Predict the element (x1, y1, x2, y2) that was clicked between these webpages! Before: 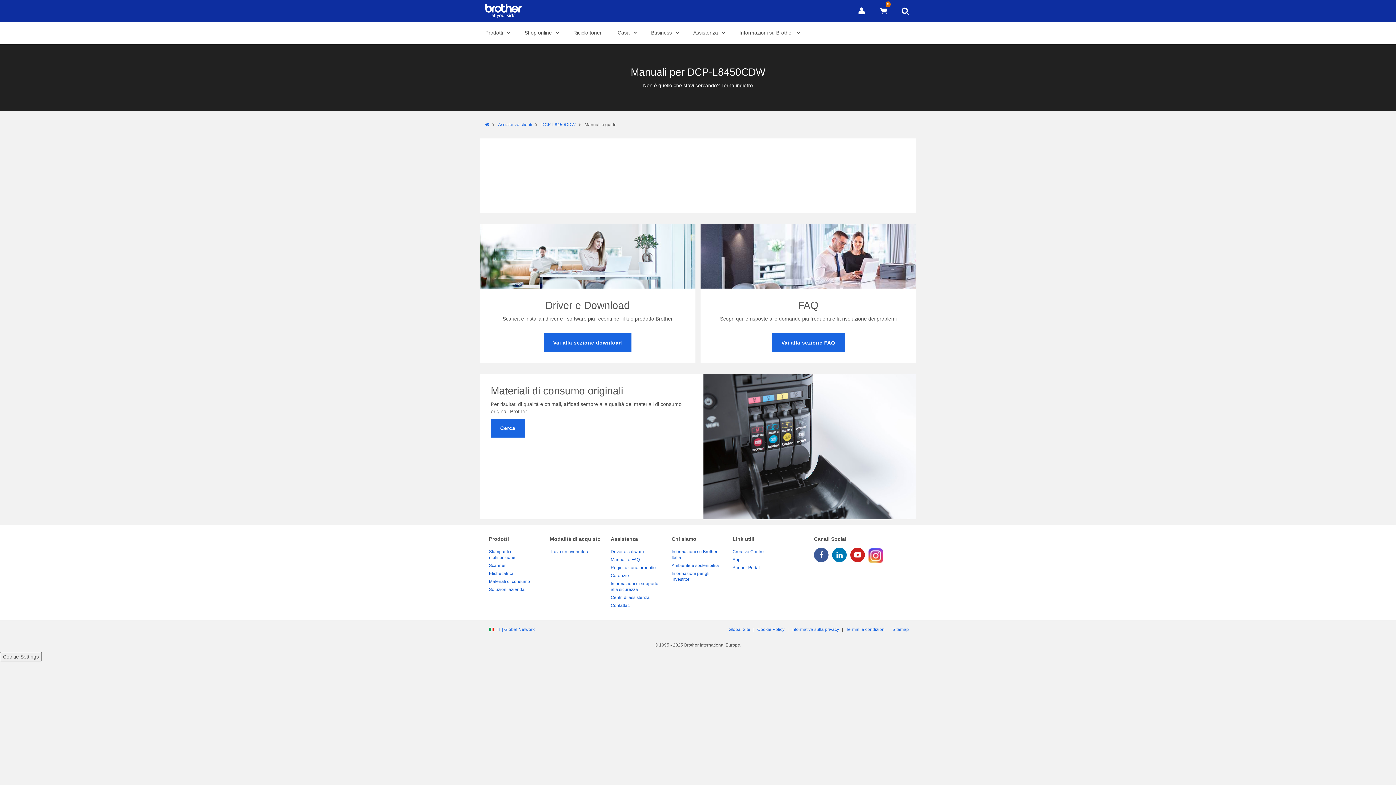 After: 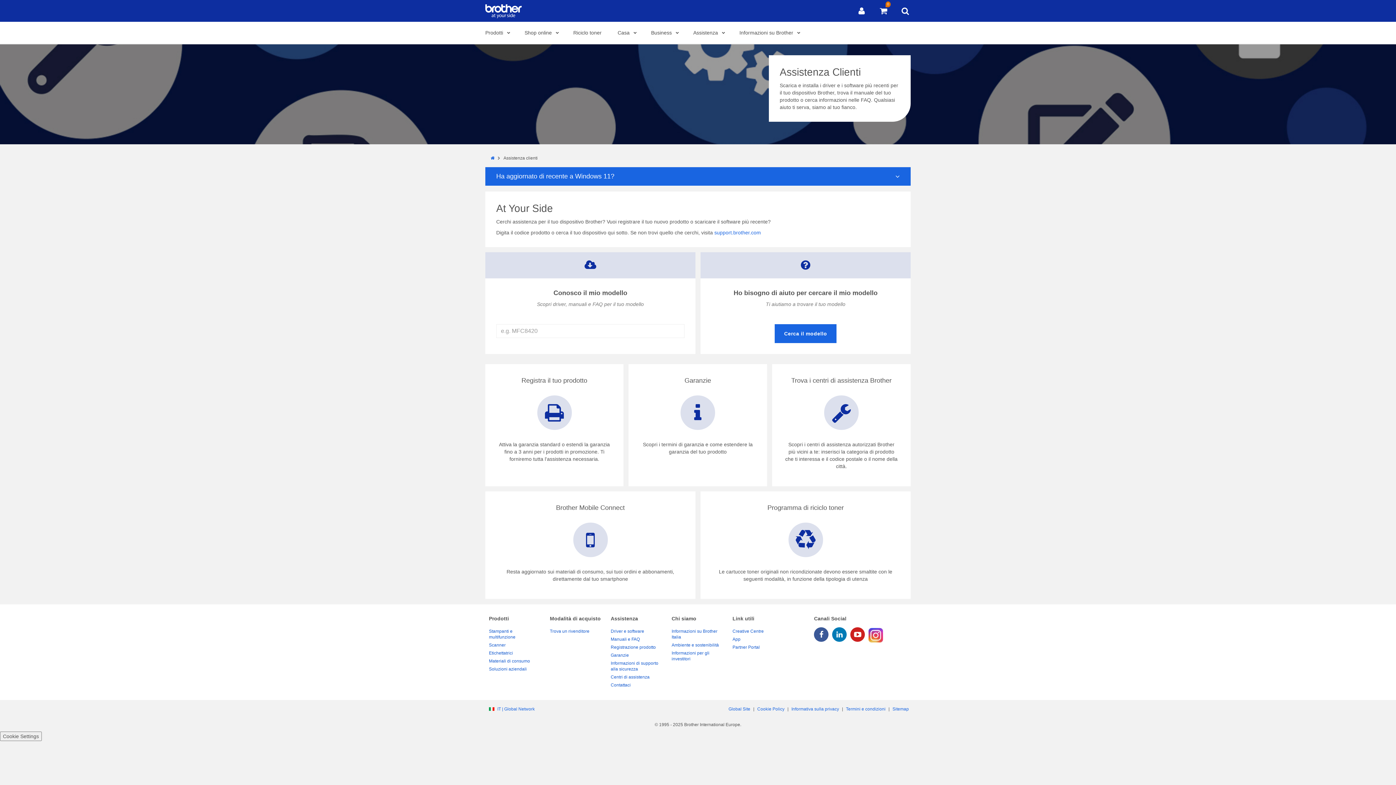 Action: bbox: (498, 122, 532, 127) label: Assistenza clienti